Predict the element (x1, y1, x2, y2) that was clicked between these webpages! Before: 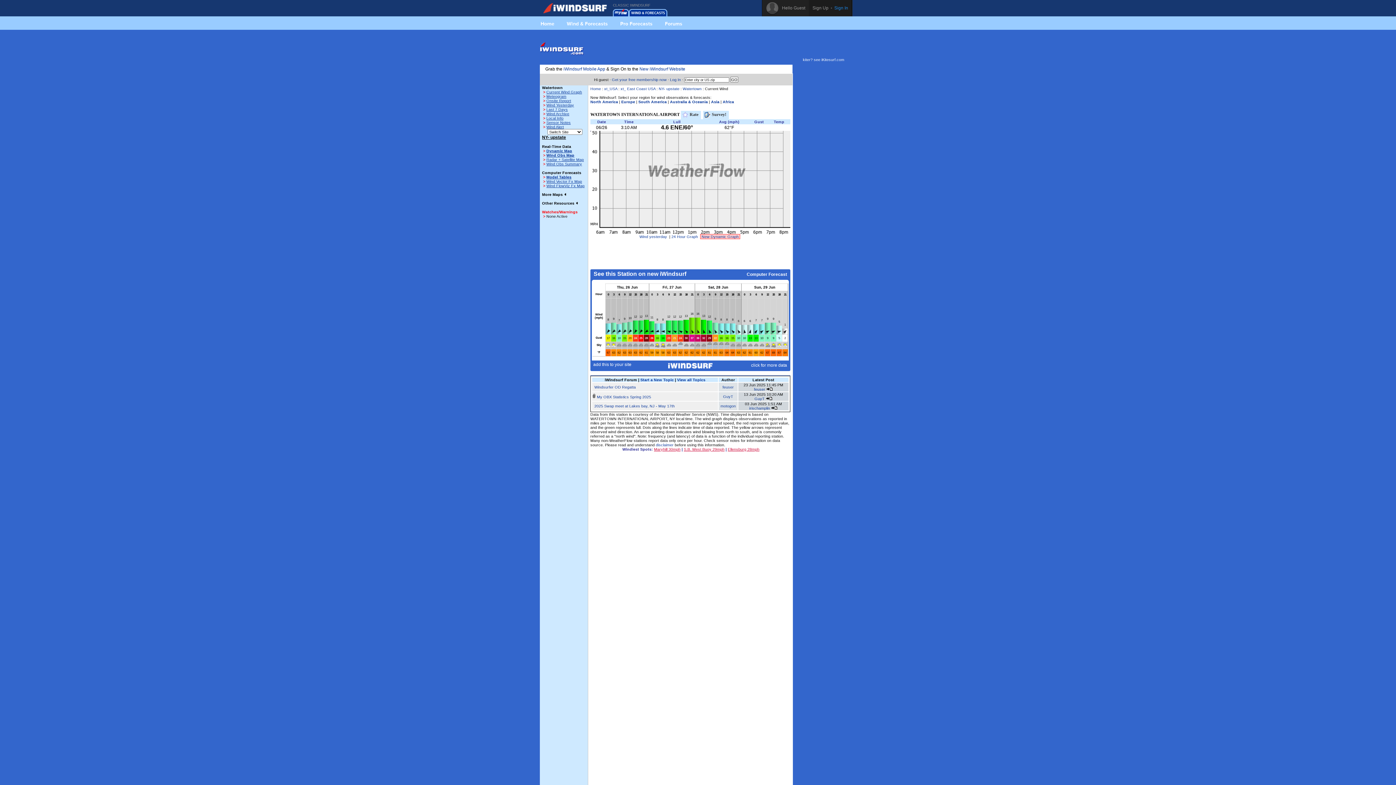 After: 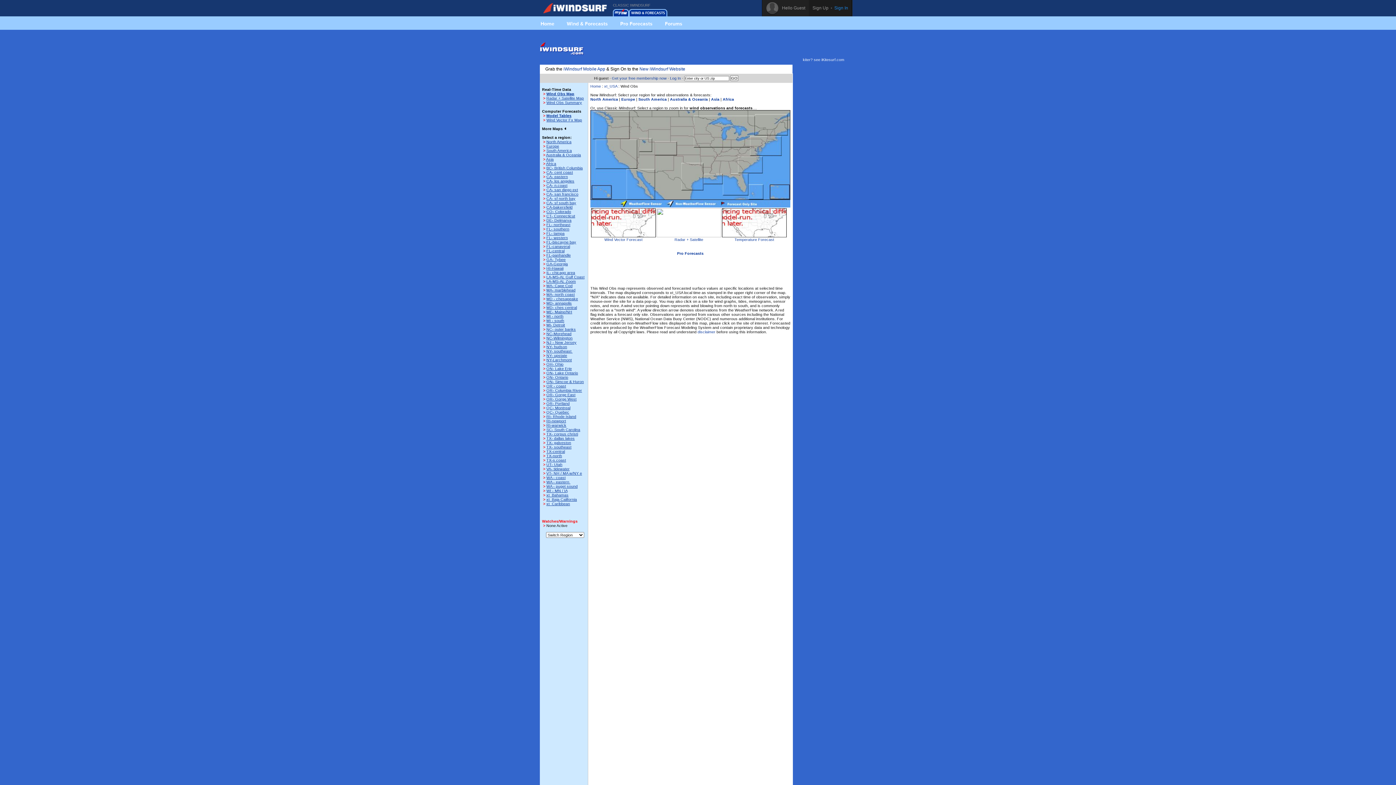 Action: bbox: (629, 13, 667, 17)